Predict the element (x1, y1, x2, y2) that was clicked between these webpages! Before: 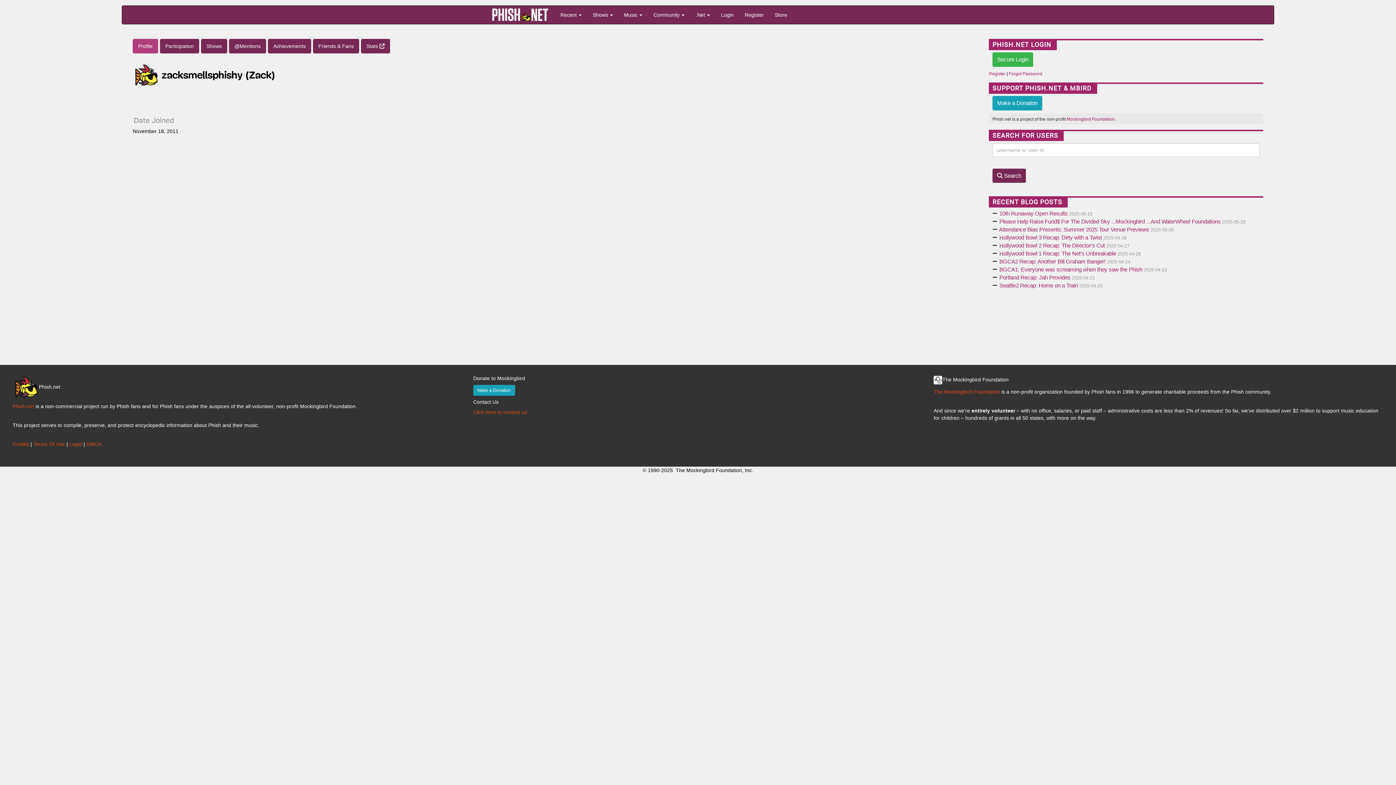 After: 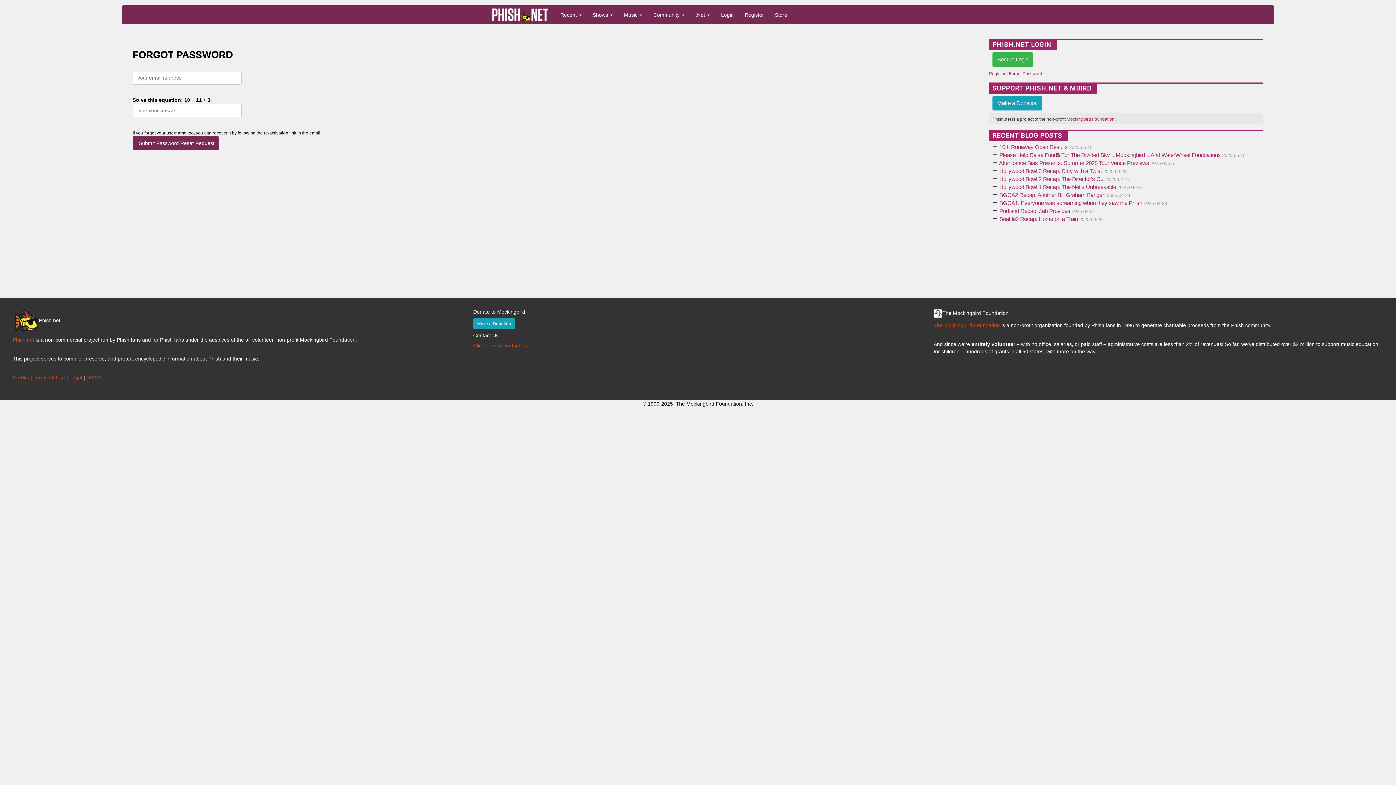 Action: label: Forgot Password bbox: (1009, 71, 1042, 76)